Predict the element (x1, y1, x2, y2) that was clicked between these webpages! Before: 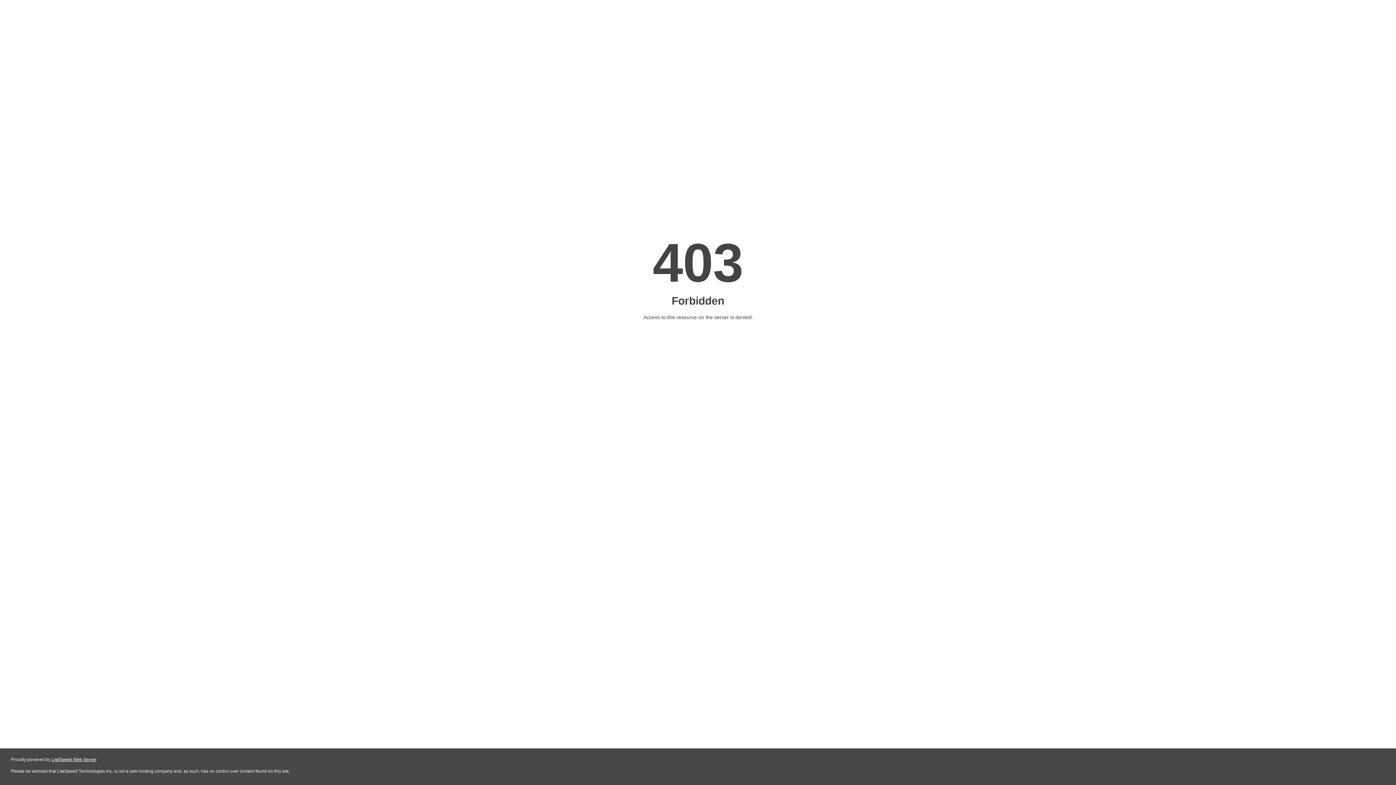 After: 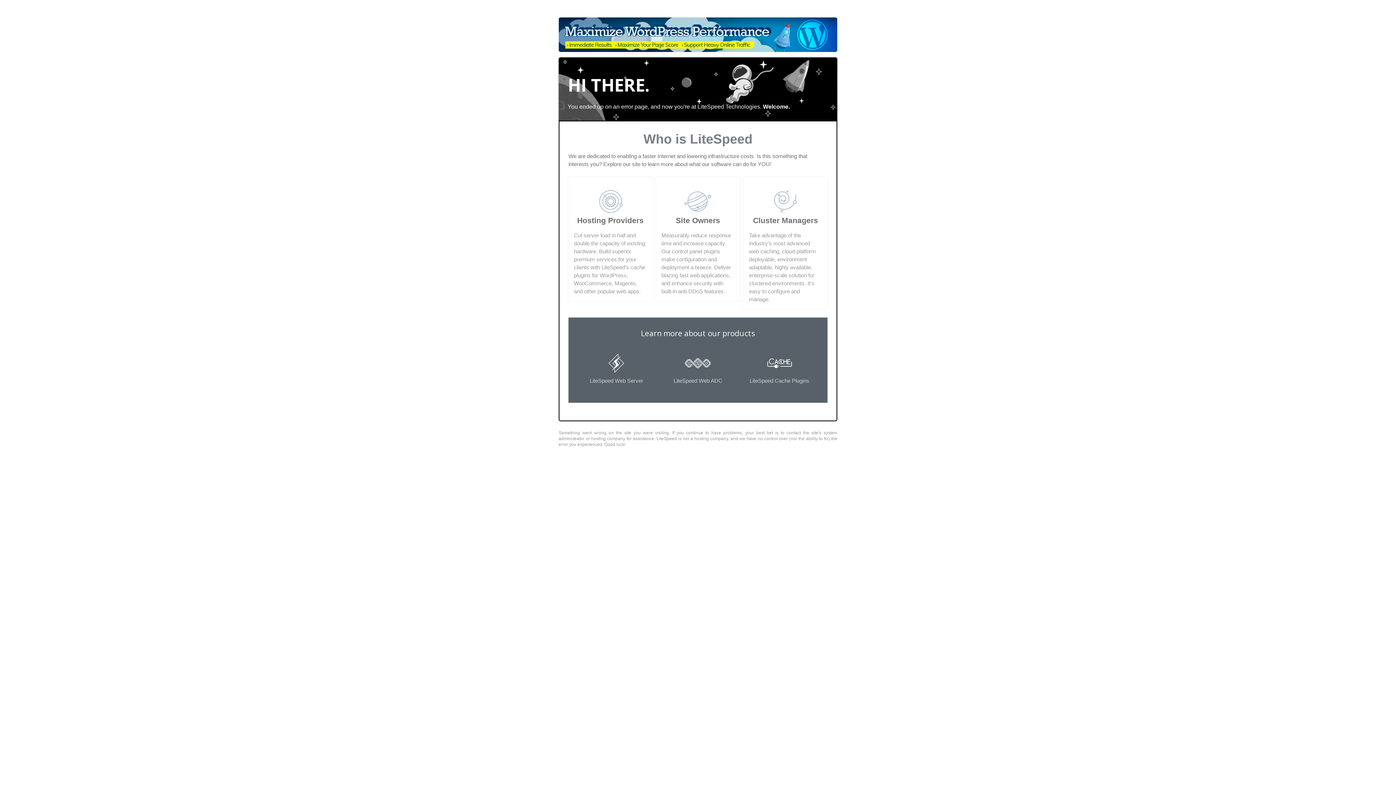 Action: label: LiteSpeed Web Server bbox: (51, 757, 96, 762)